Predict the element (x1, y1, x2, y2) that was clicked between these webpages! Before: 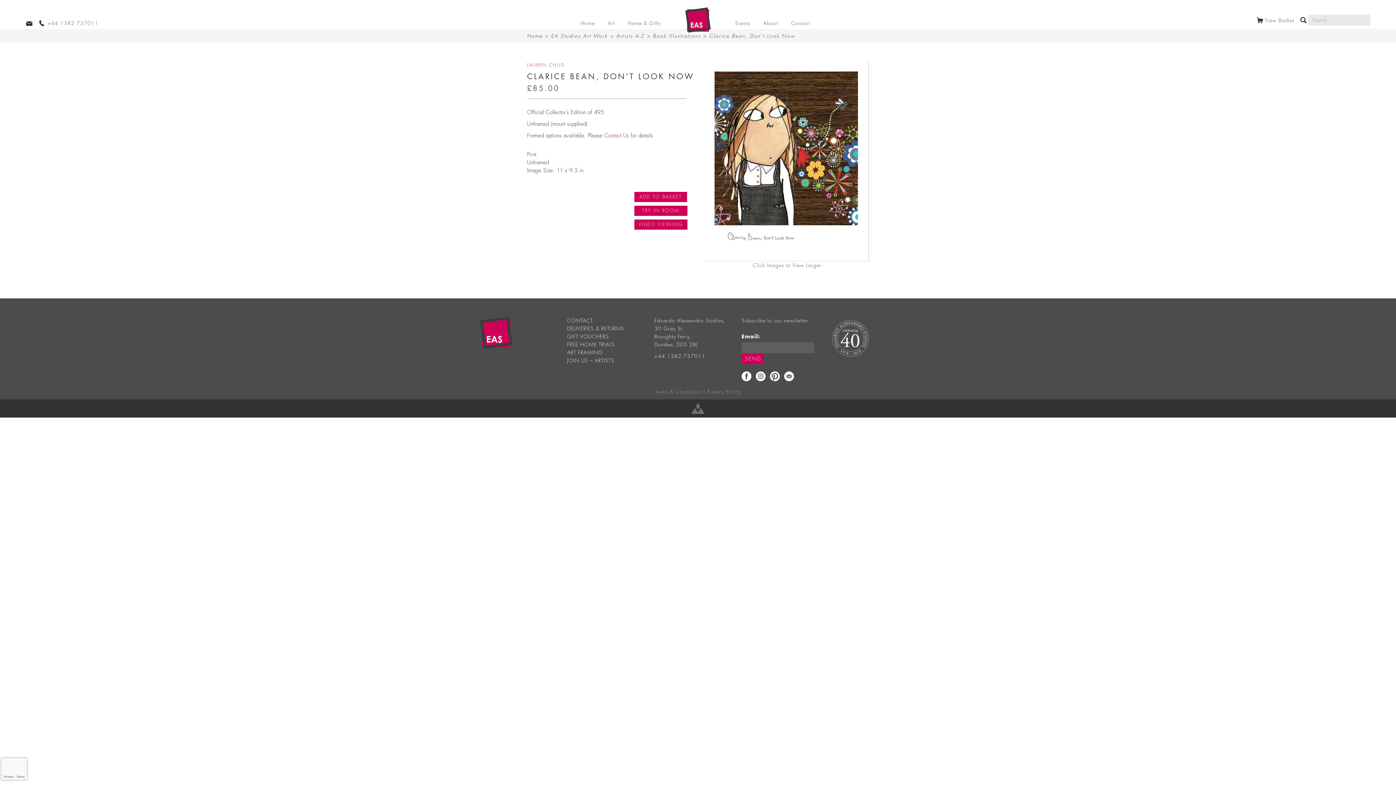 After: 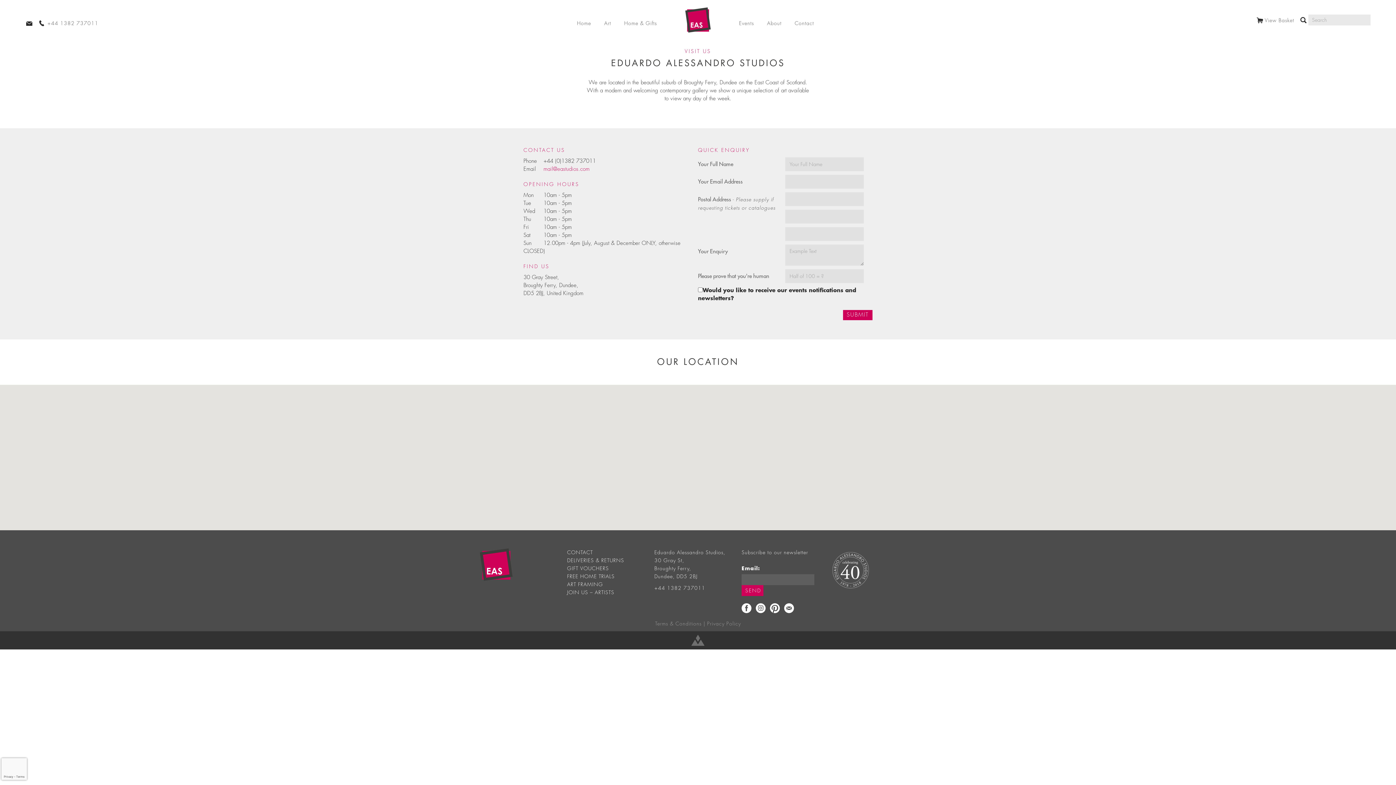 Action: bbox: (790, 17, 811, 29) label: Contact